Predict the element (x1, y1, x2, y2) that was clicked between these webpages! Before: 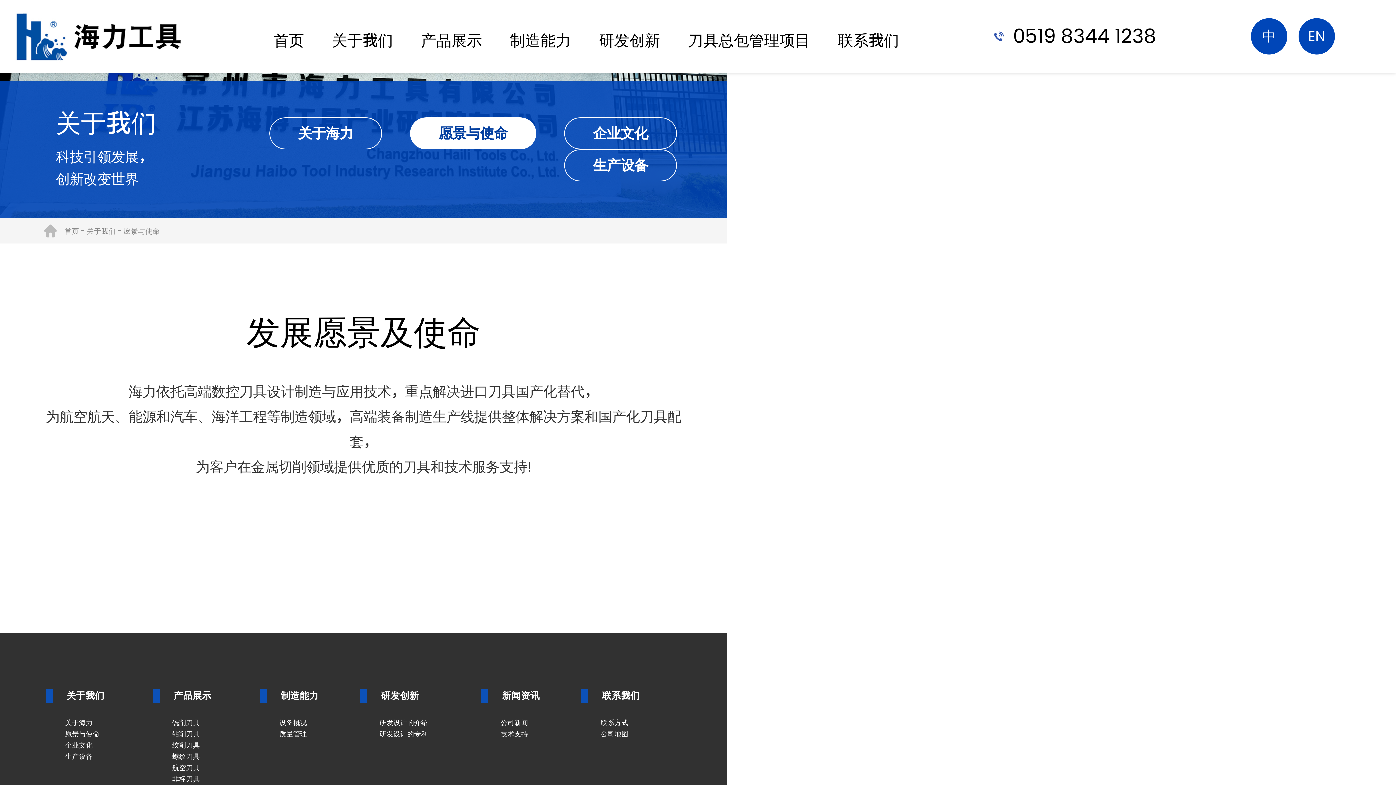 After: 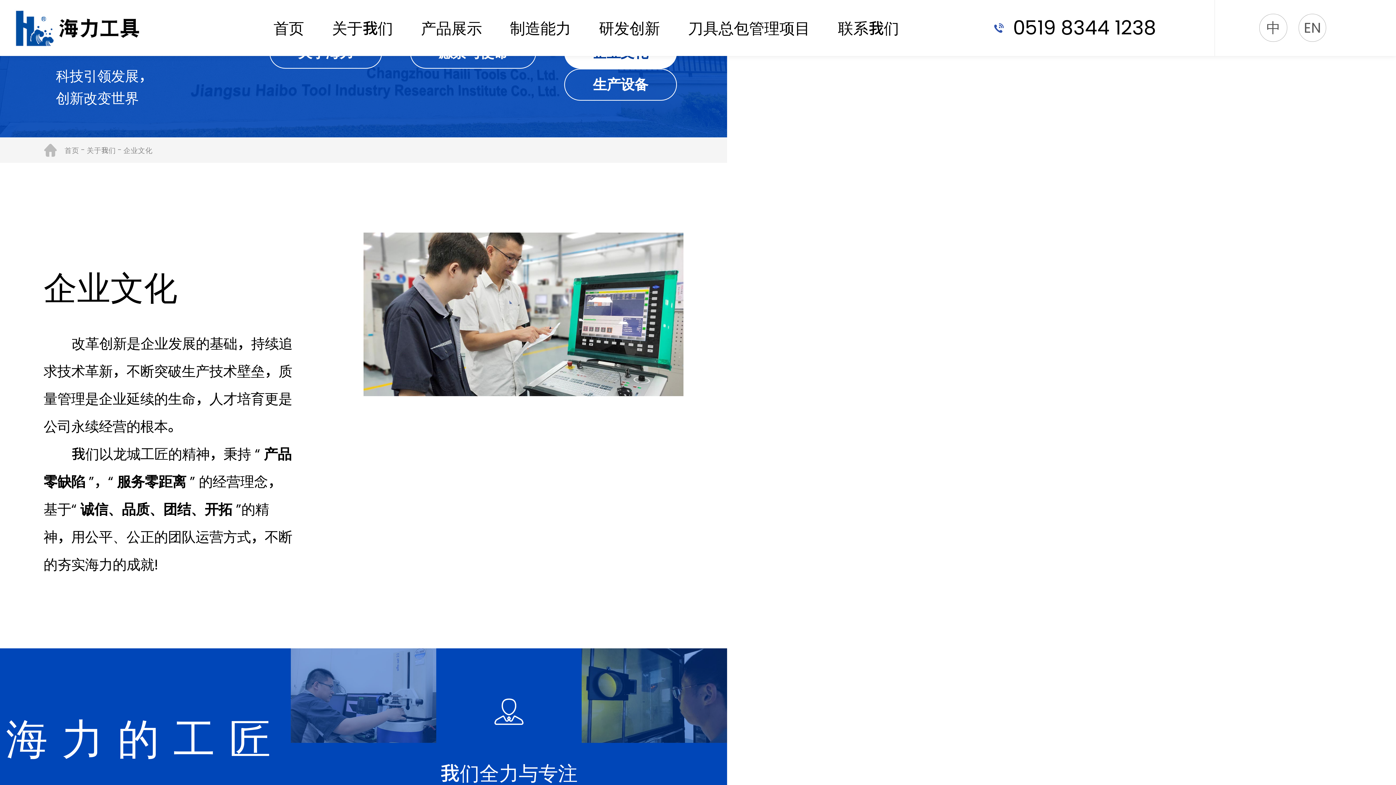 Action: bbox: (564, 117, 676, 149) label: 企业文化